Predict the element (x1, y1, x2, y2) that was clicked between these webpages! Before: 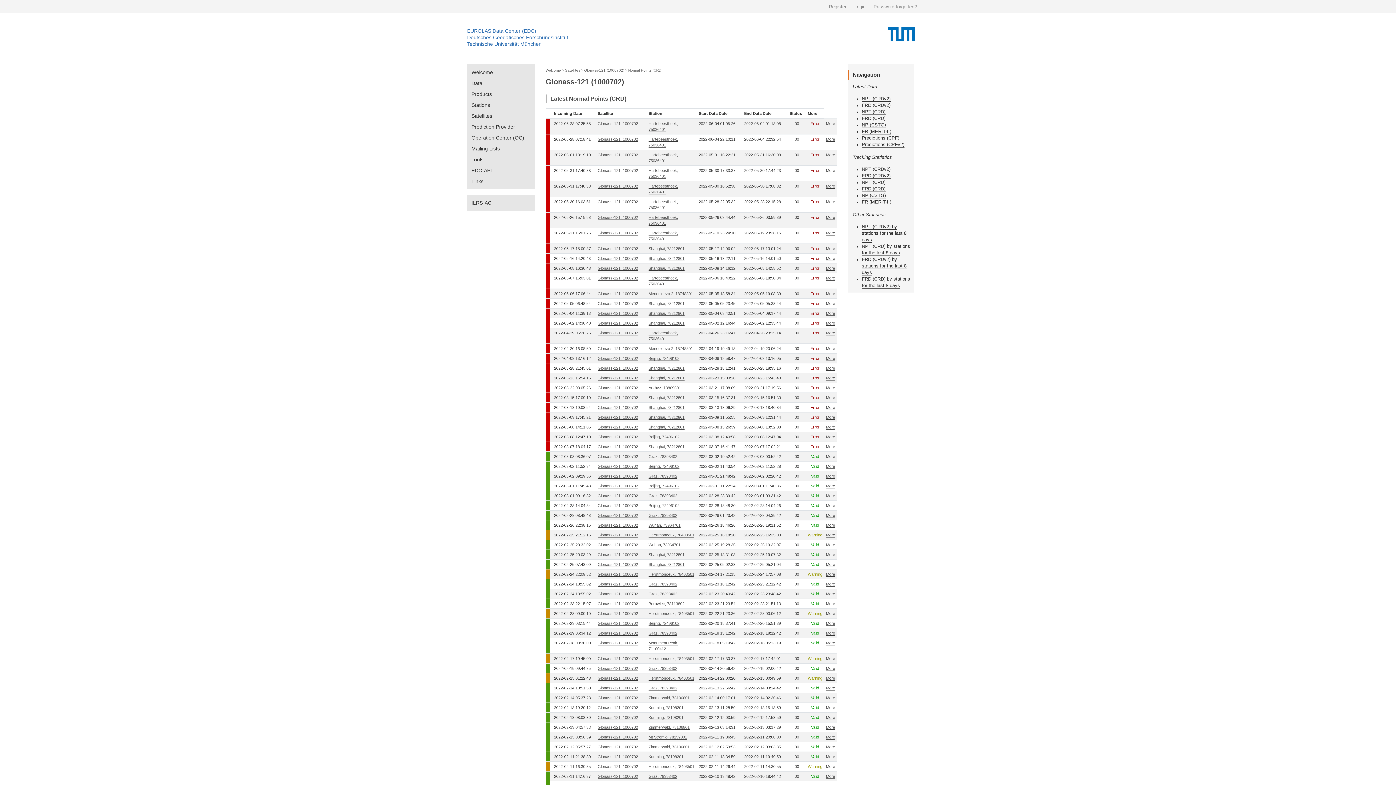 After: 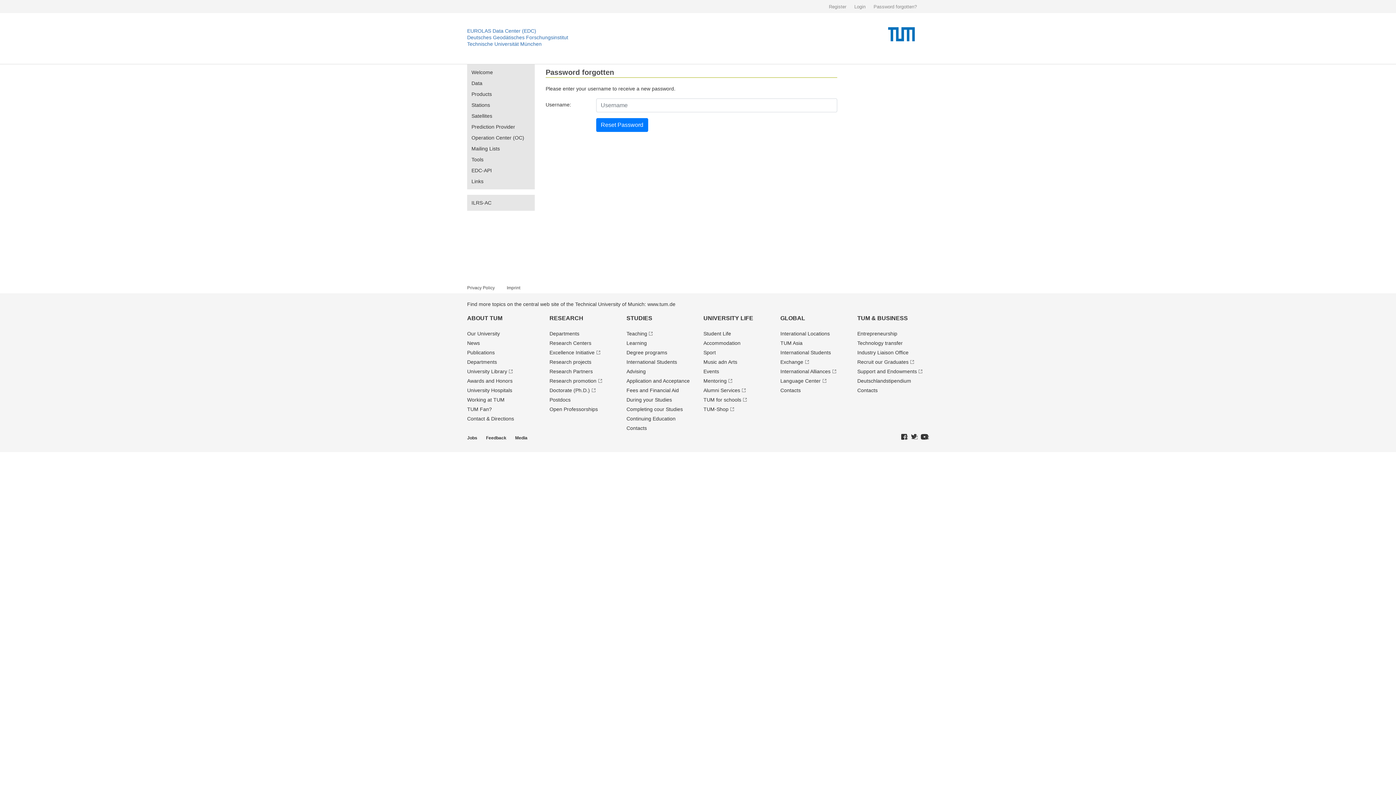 Action: bbox: (873, 0, 923, 13) label: Password forgotten?